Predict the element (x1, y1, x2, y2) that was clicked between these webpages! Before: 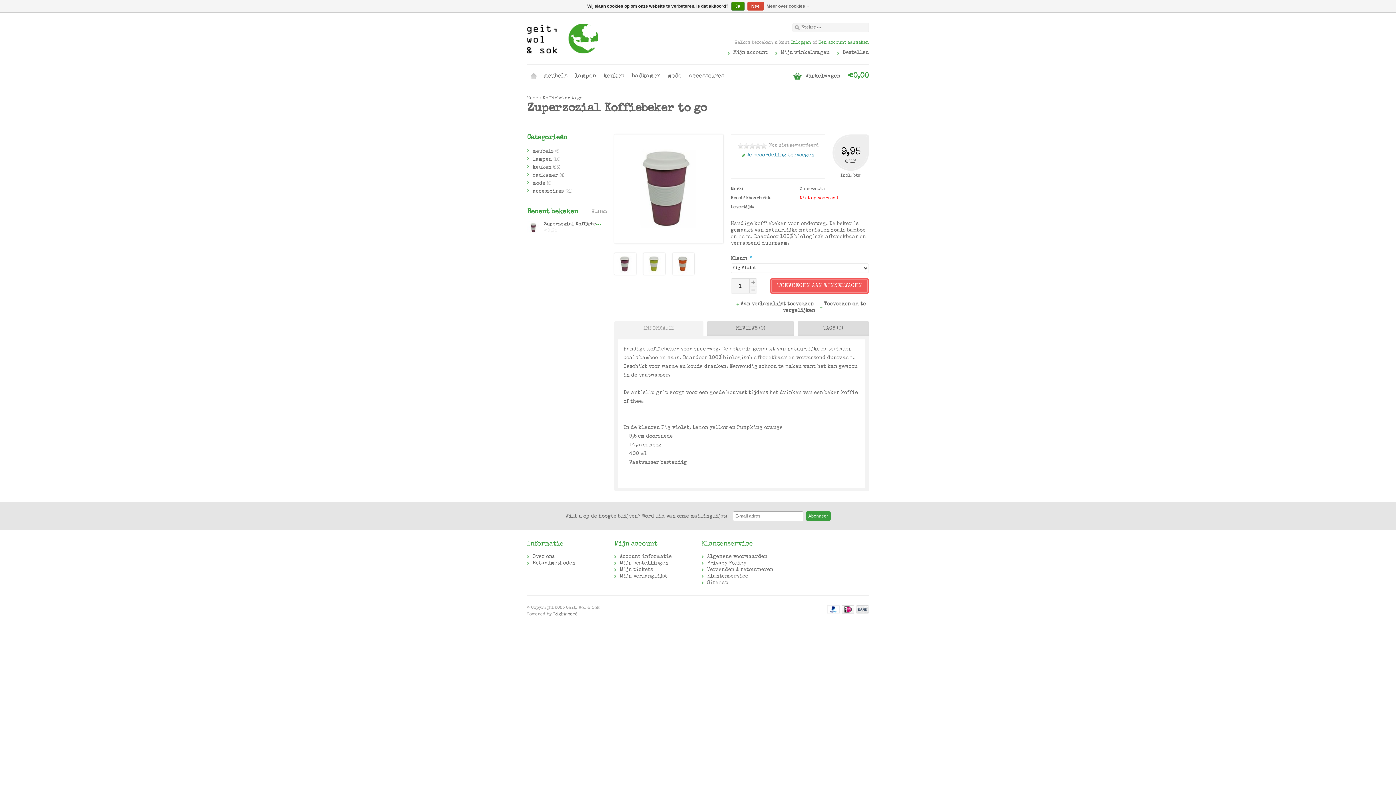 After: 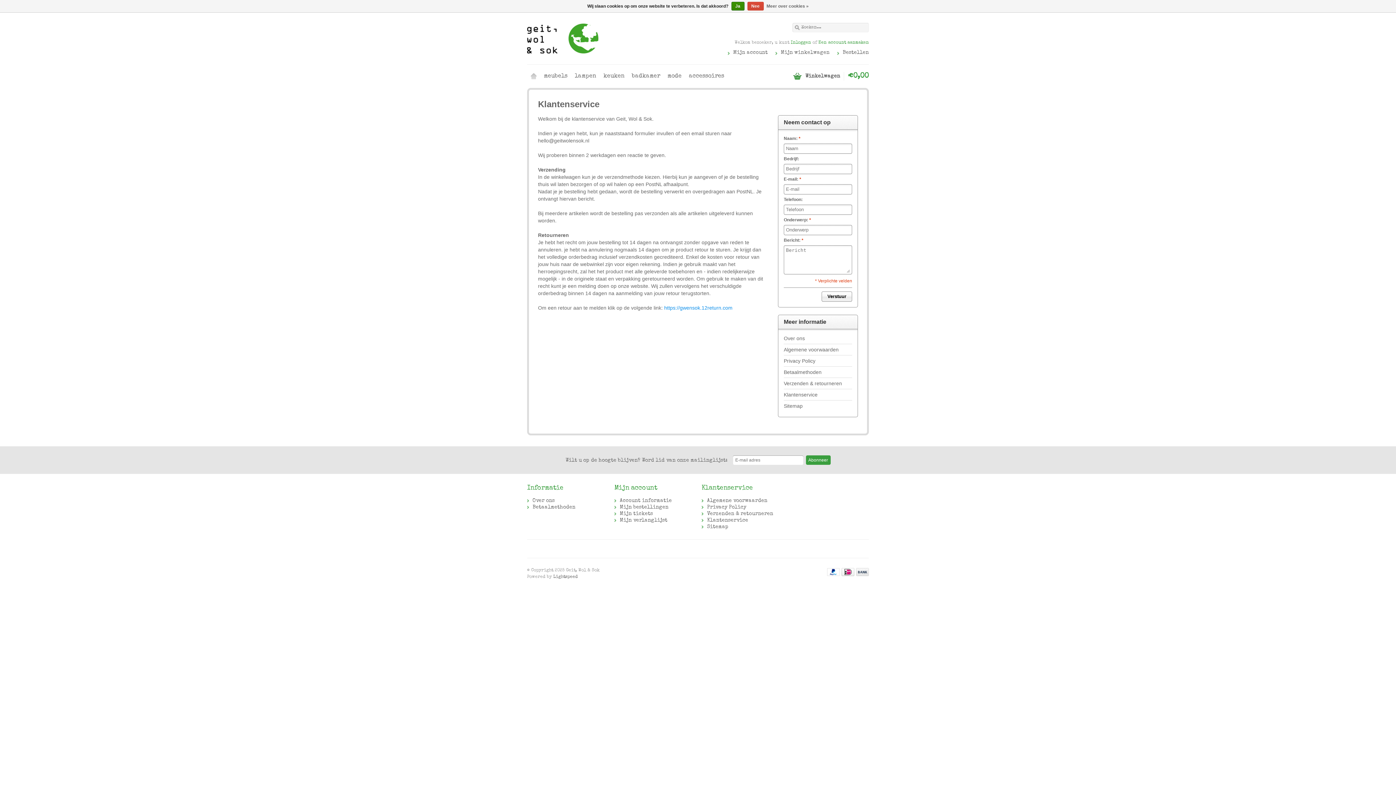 Action: label: Klantenservice bbox: (707, 574, 748, 579)